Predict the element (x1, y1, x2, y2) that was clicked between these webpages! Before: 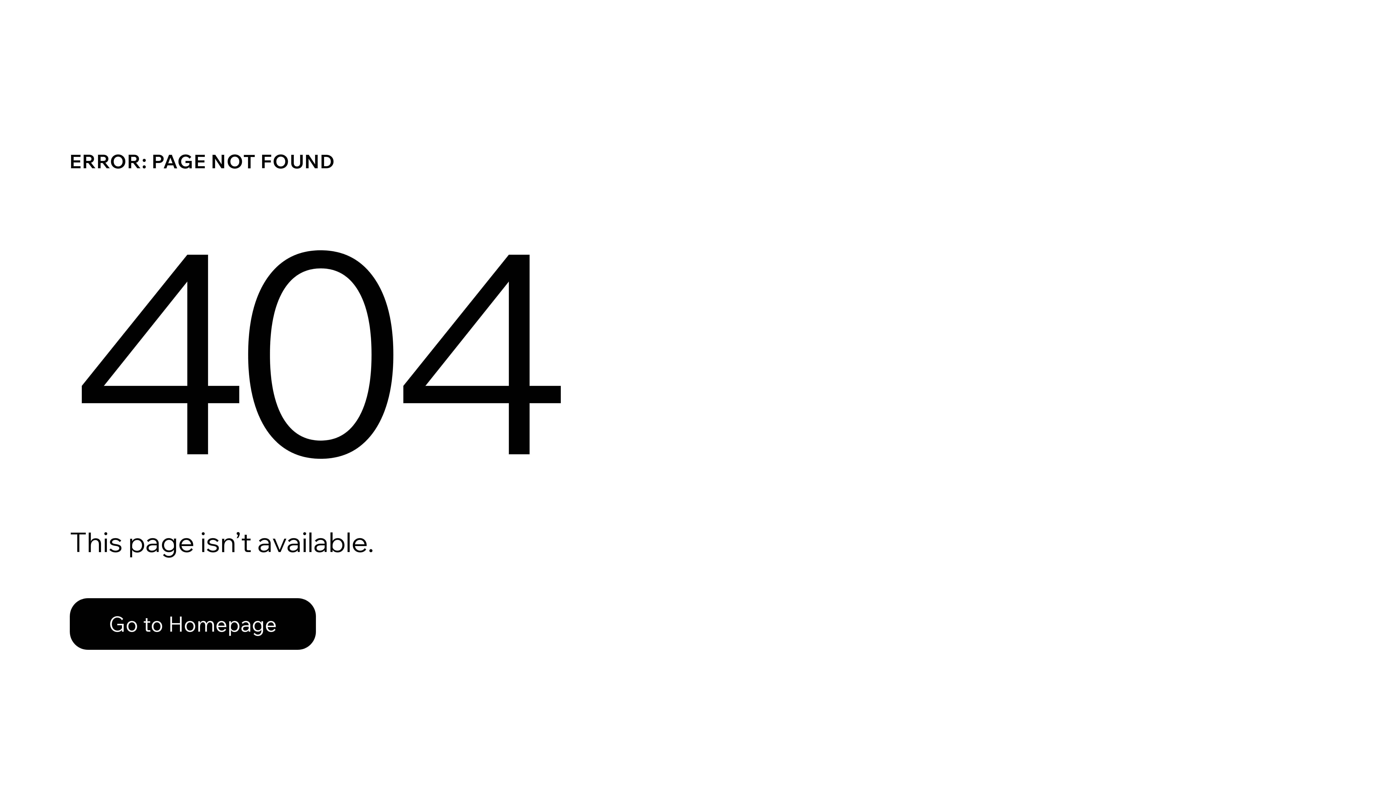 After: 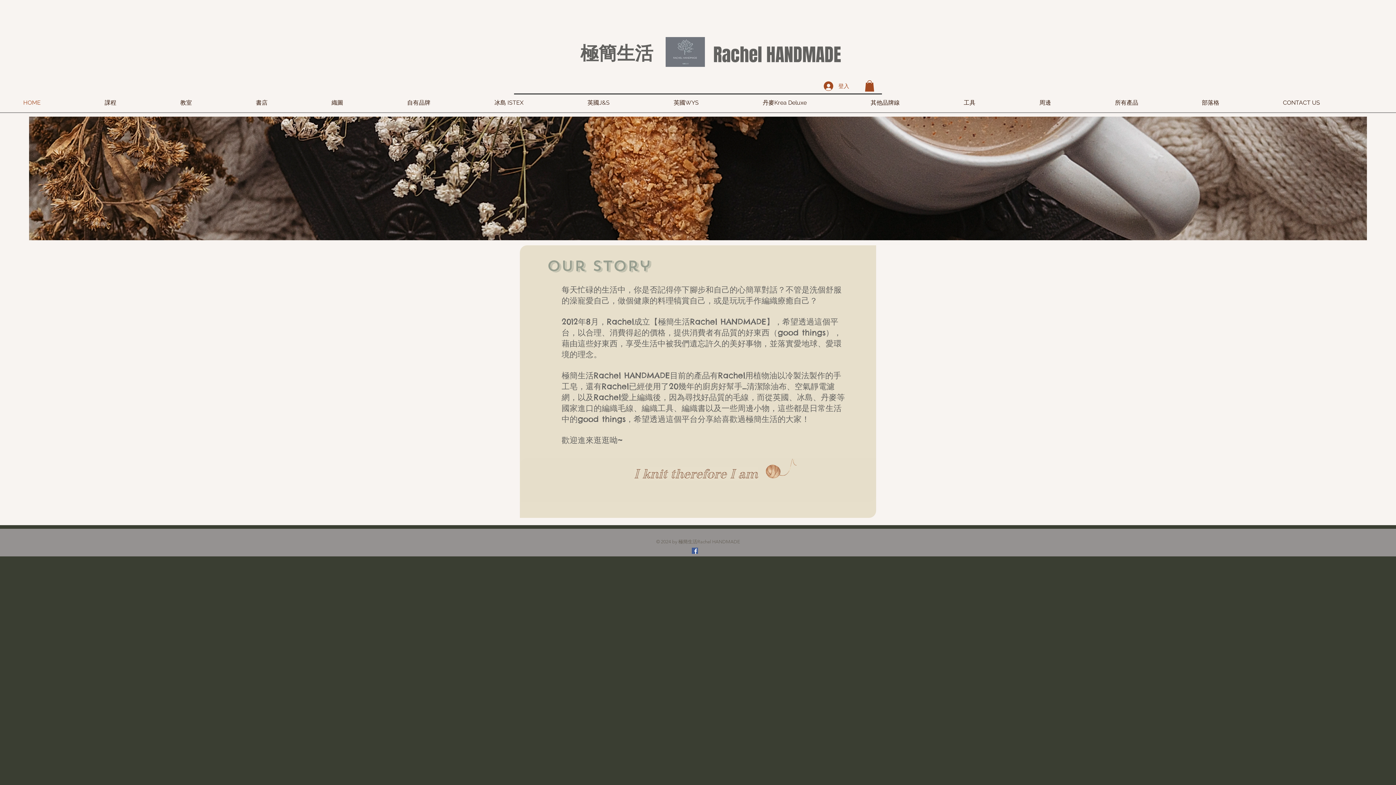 Action: label: Go to Homepage bbox: (69, 582, 768, 659)